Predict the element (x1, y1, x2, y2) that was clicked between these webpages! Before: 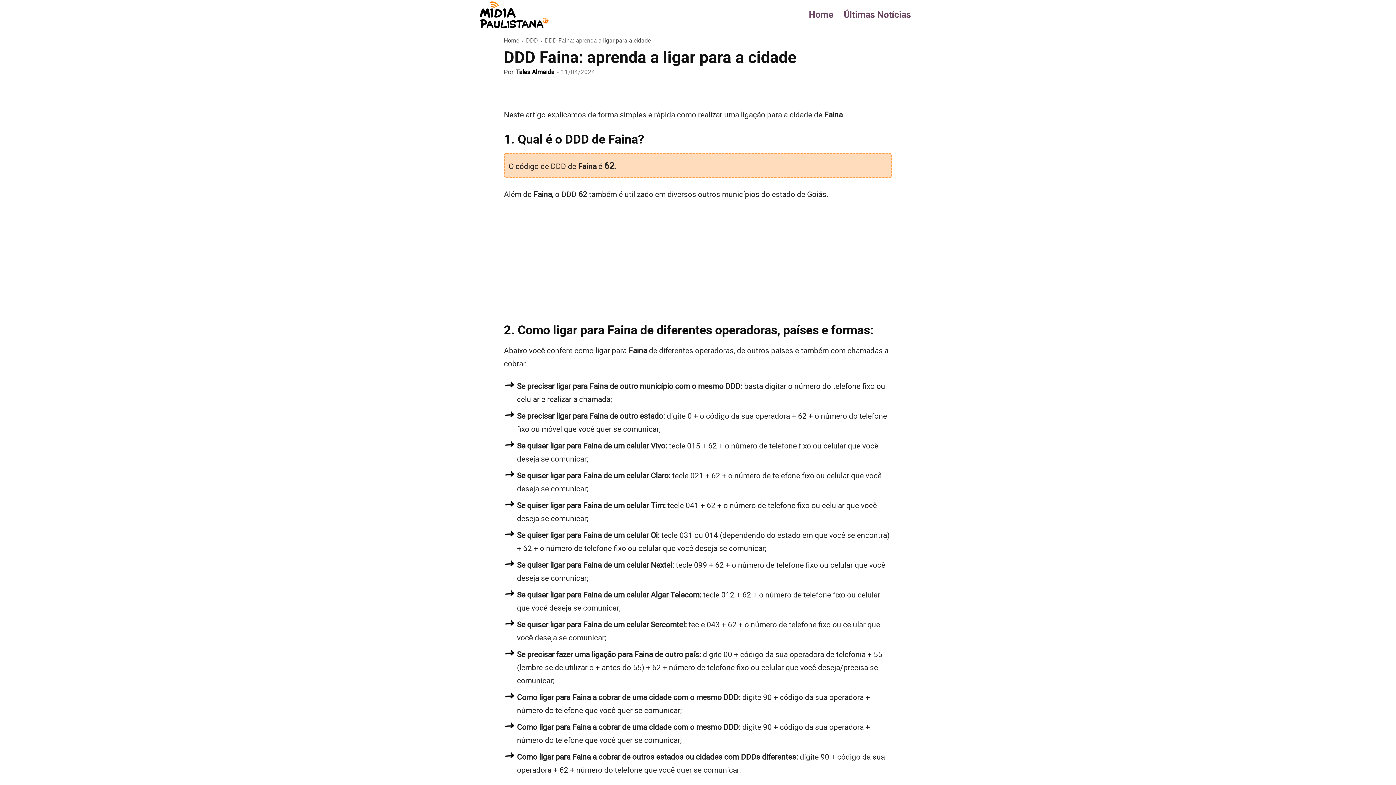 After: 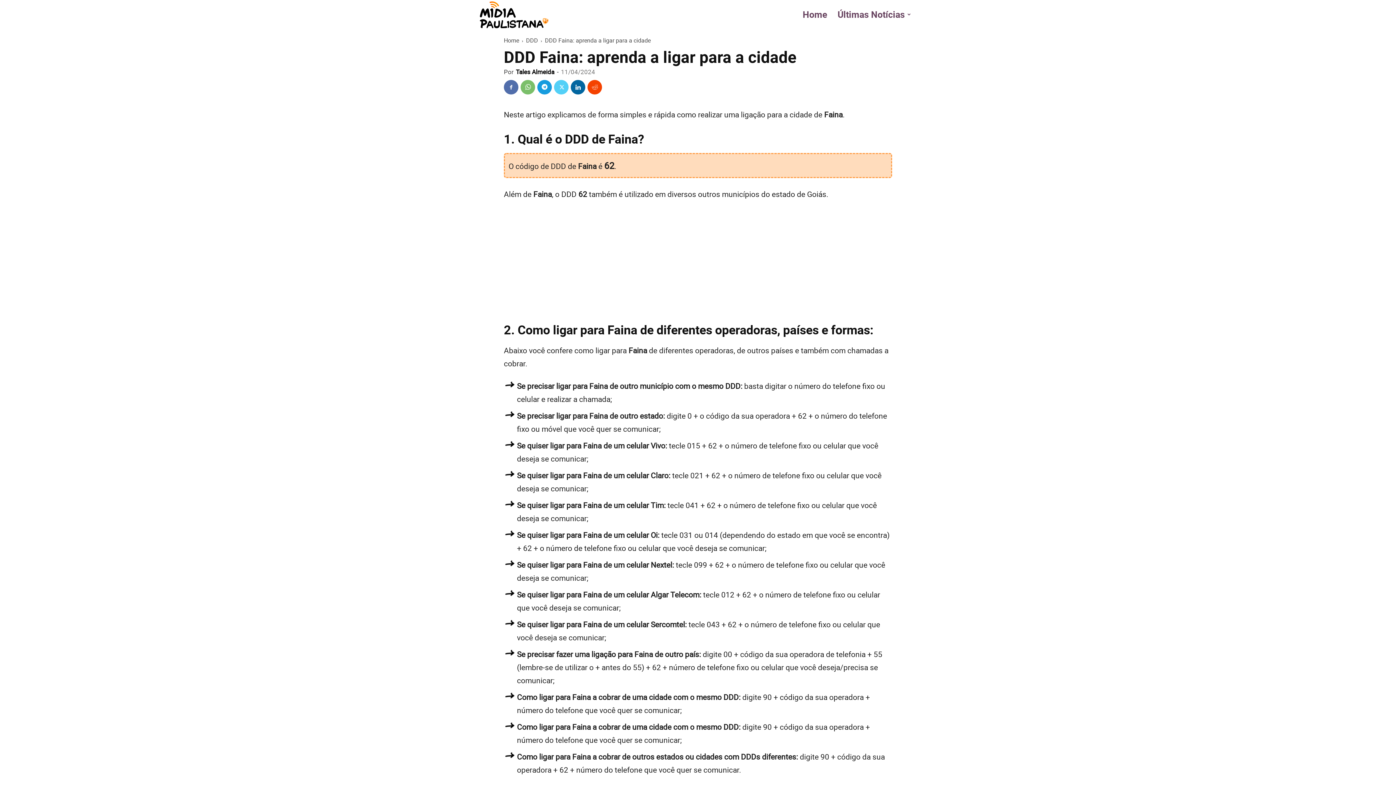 Action: bbox: (554, 80, 568, 94)